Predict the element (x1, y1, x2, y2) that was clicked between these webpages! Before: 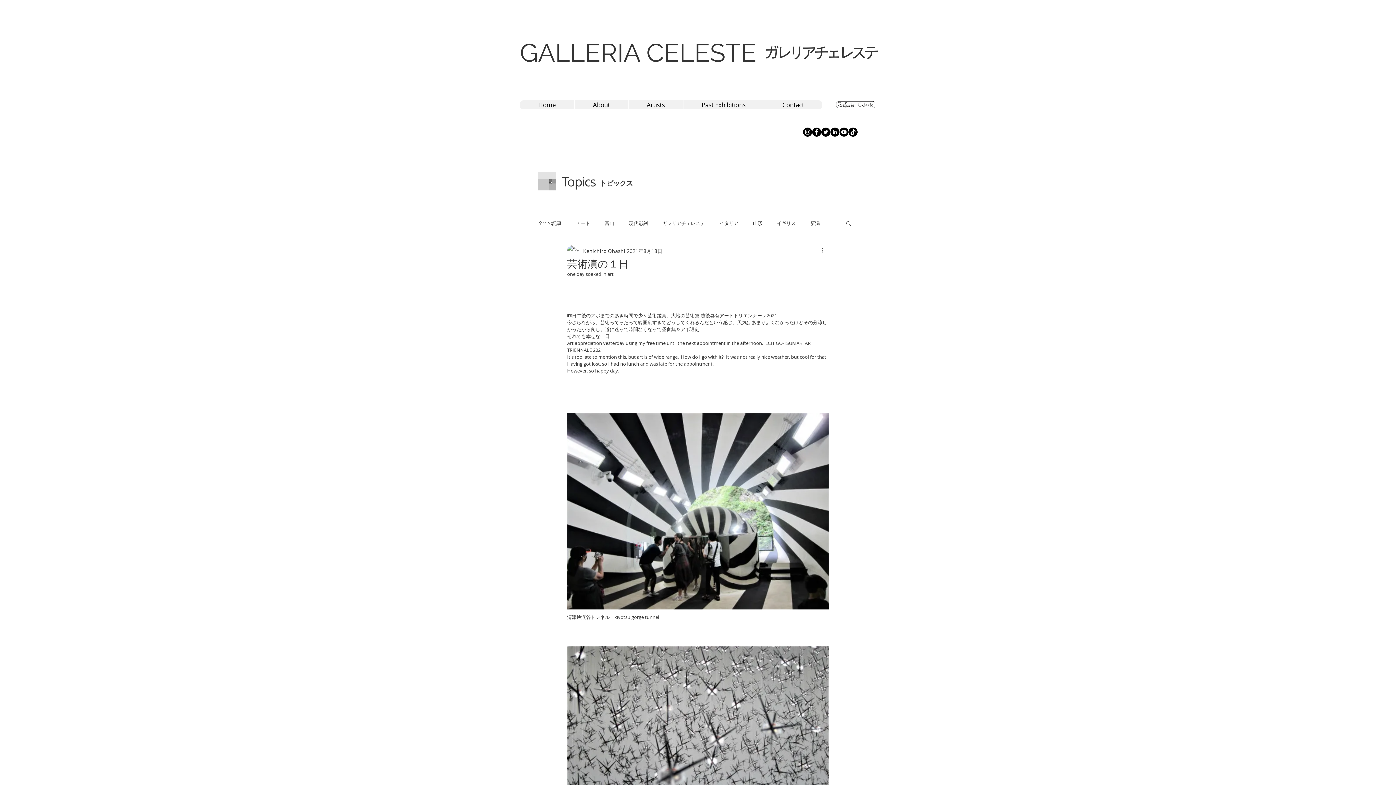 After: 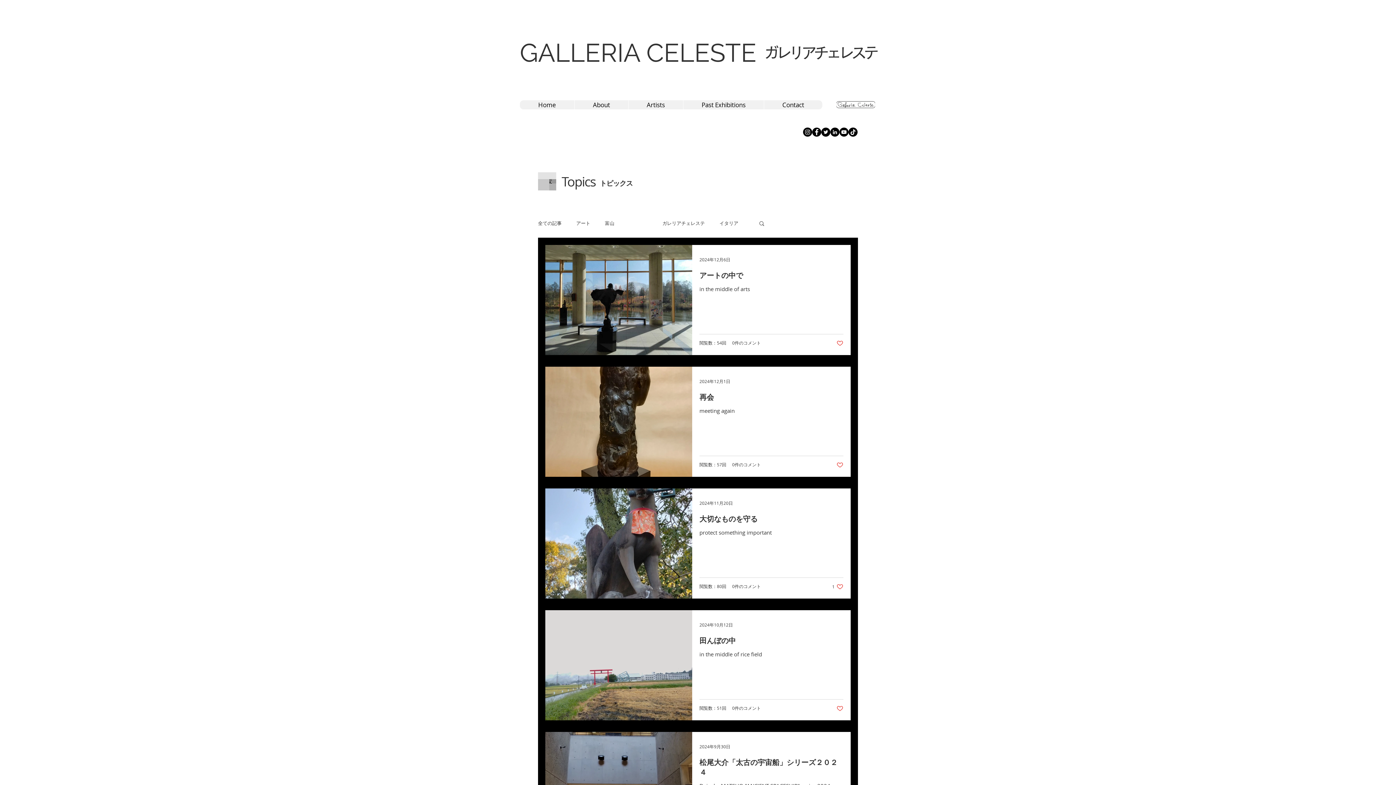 Action: bbox: (629, 220, 648, 226) label: 現代彫刻